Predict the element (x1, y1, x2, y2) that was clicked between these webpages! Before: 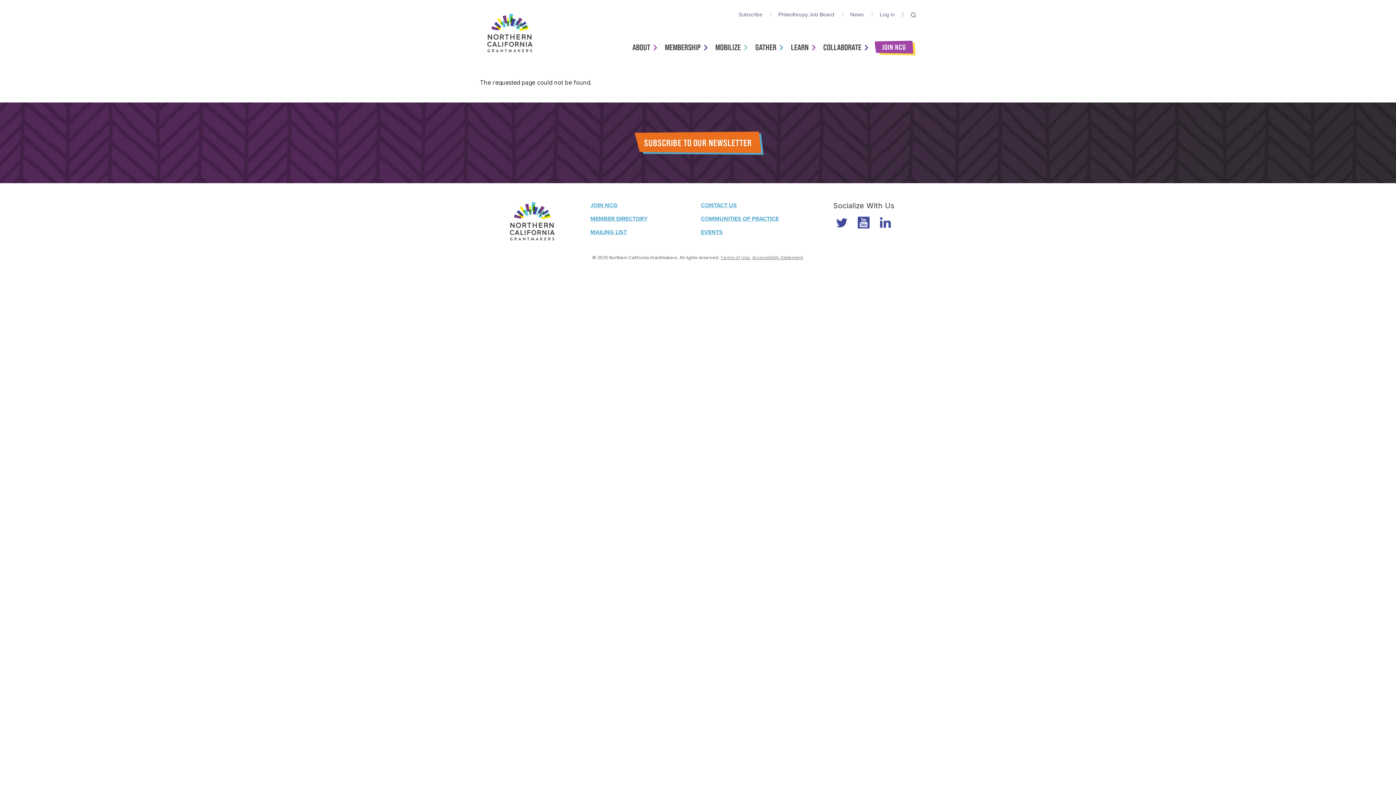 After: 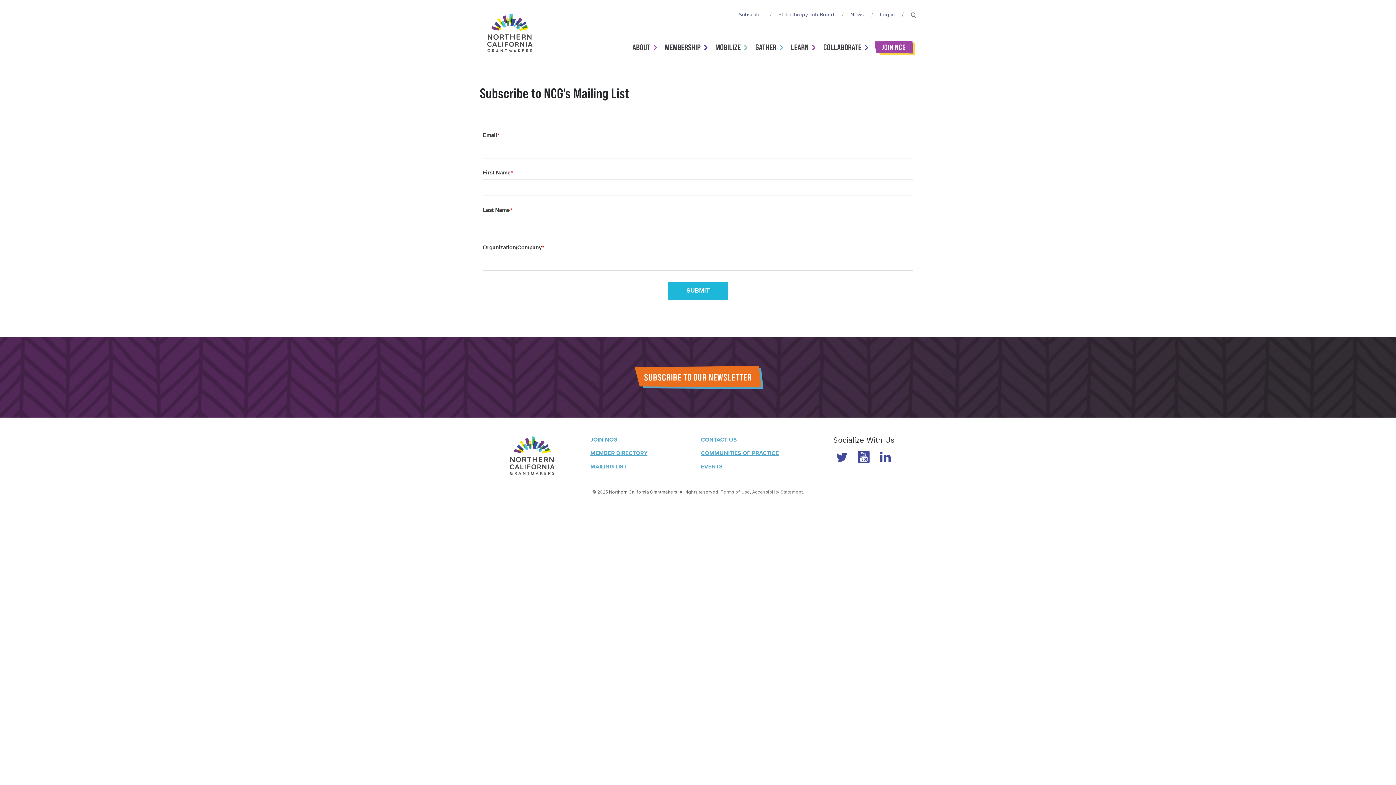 Action: bbox: (738, 10, 762, 18) label: Subscribe